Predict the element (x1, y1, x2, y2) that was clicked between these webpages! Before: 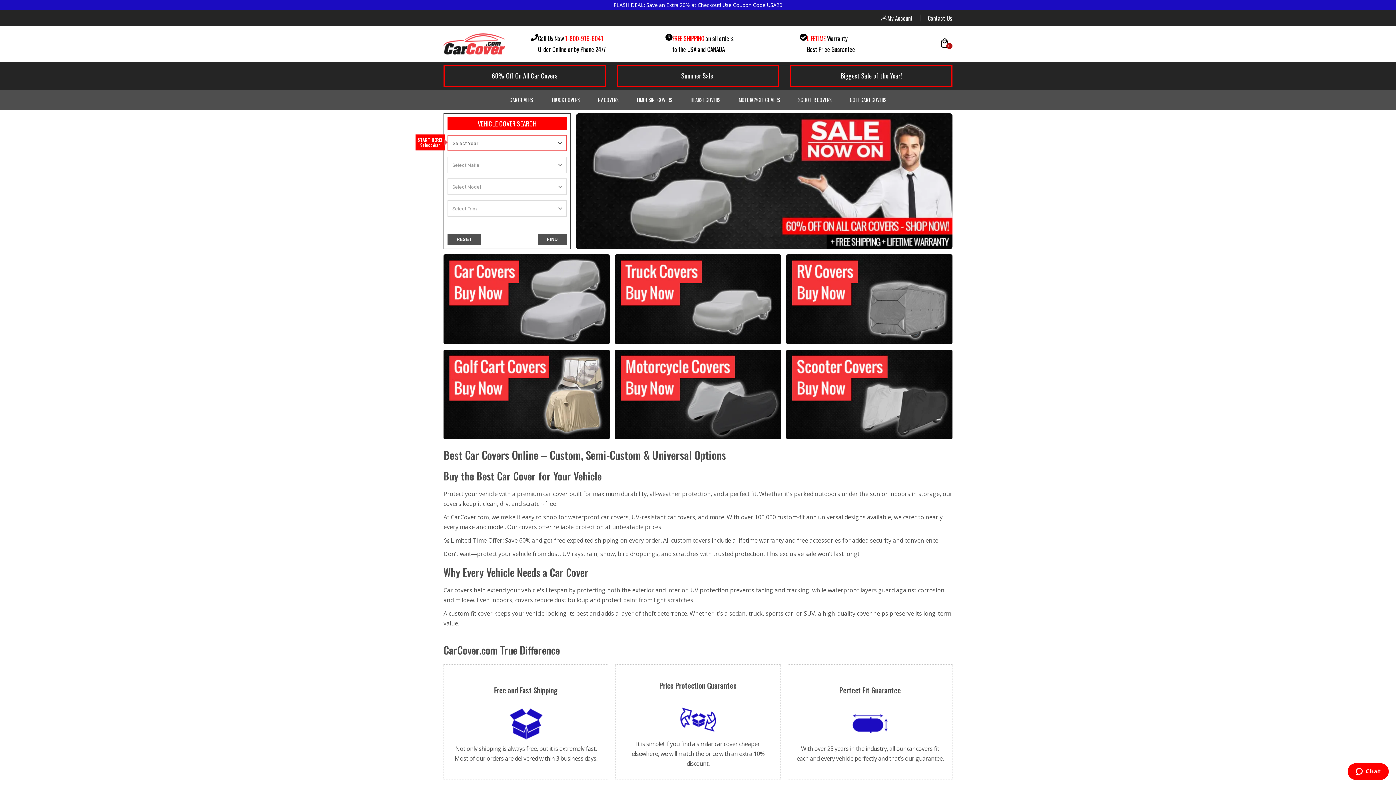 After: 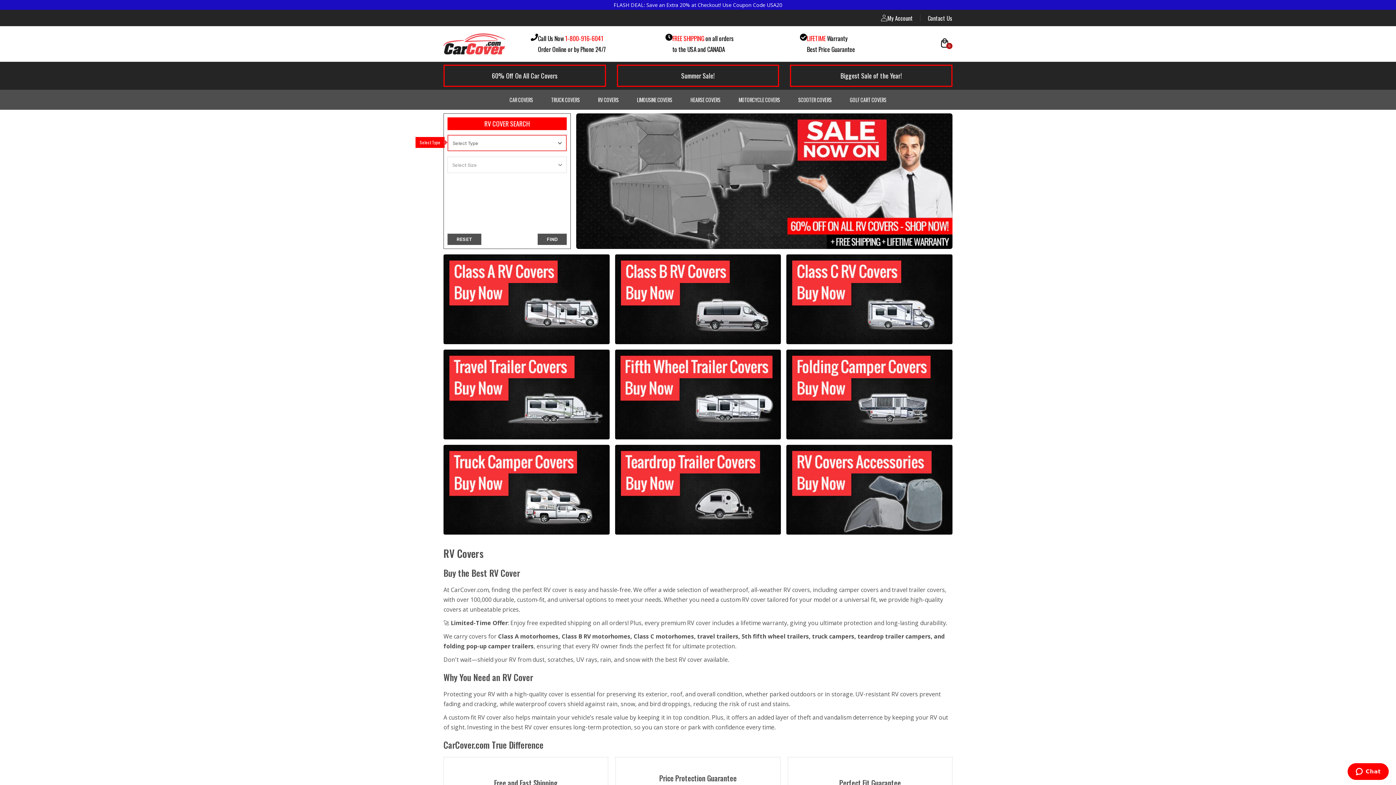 Action: bbox: (786, 254, 952, 344)